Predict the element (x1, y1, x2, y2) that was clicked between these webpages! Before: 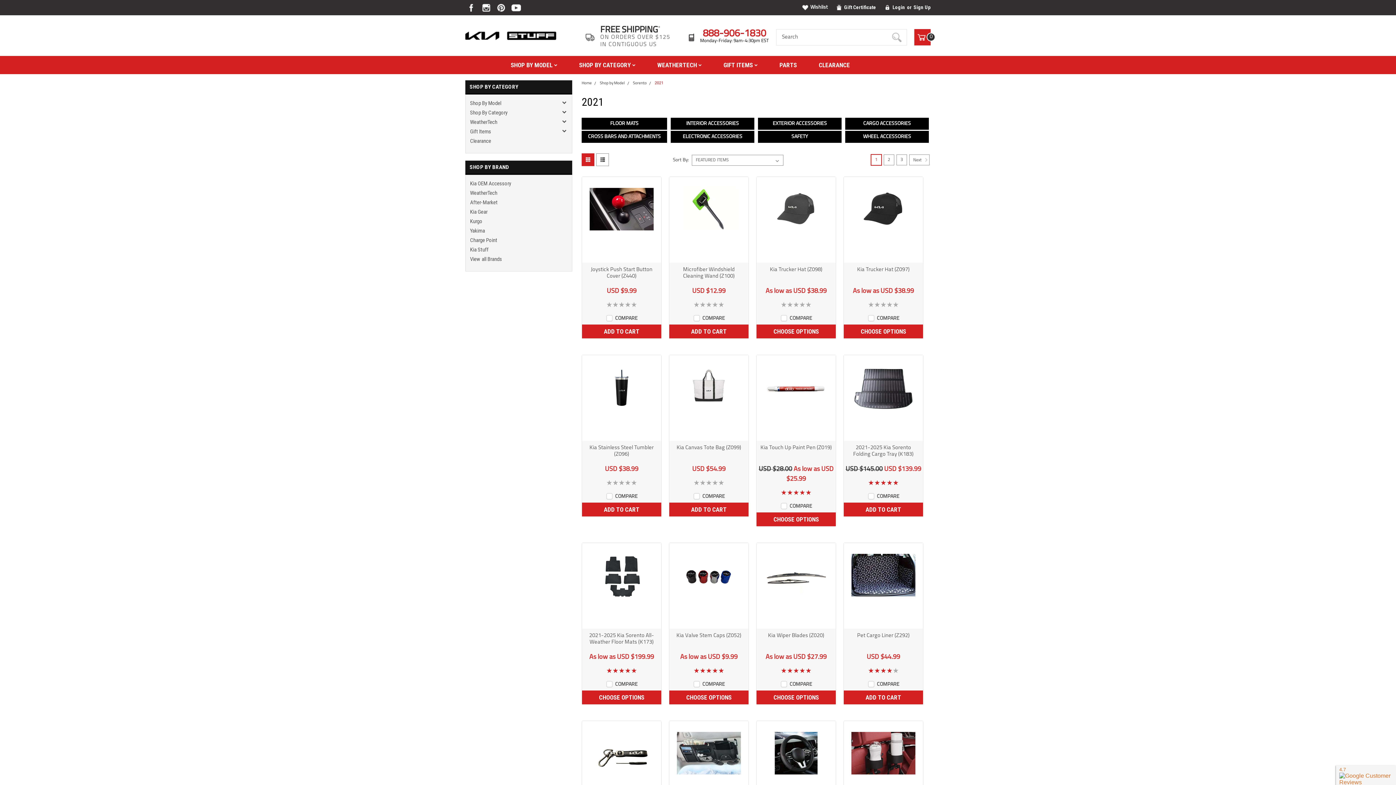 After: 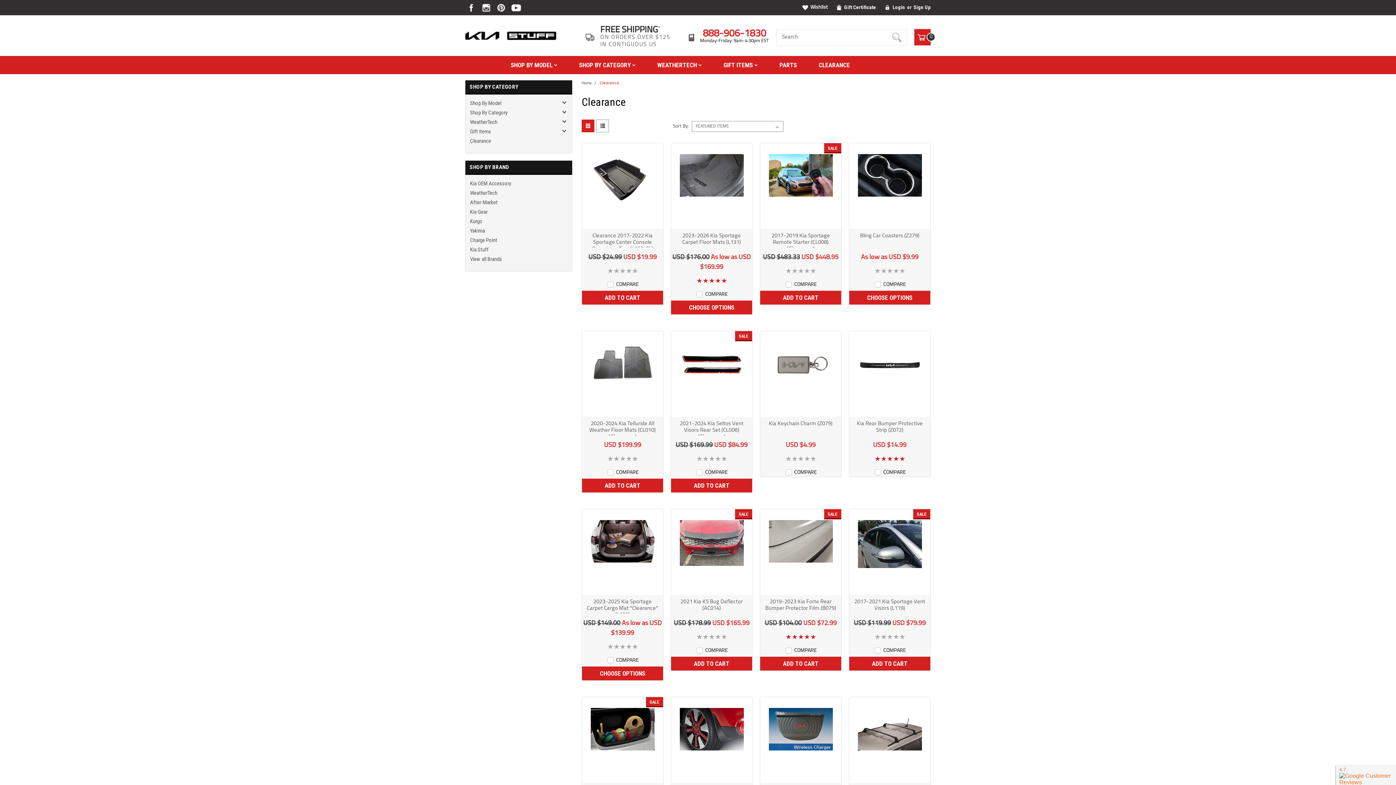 Action: bbox: (808, 55, 861, 74) label: CLEARANCE